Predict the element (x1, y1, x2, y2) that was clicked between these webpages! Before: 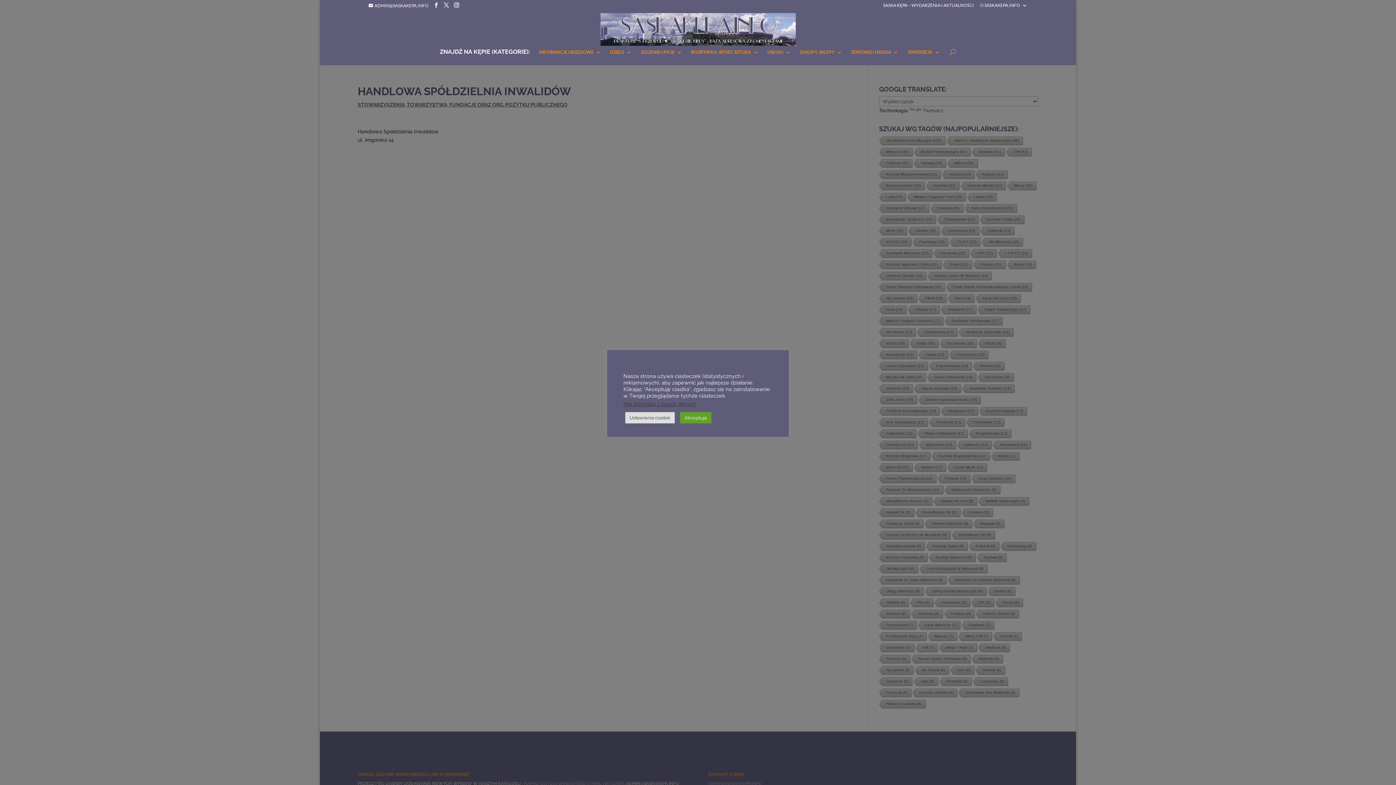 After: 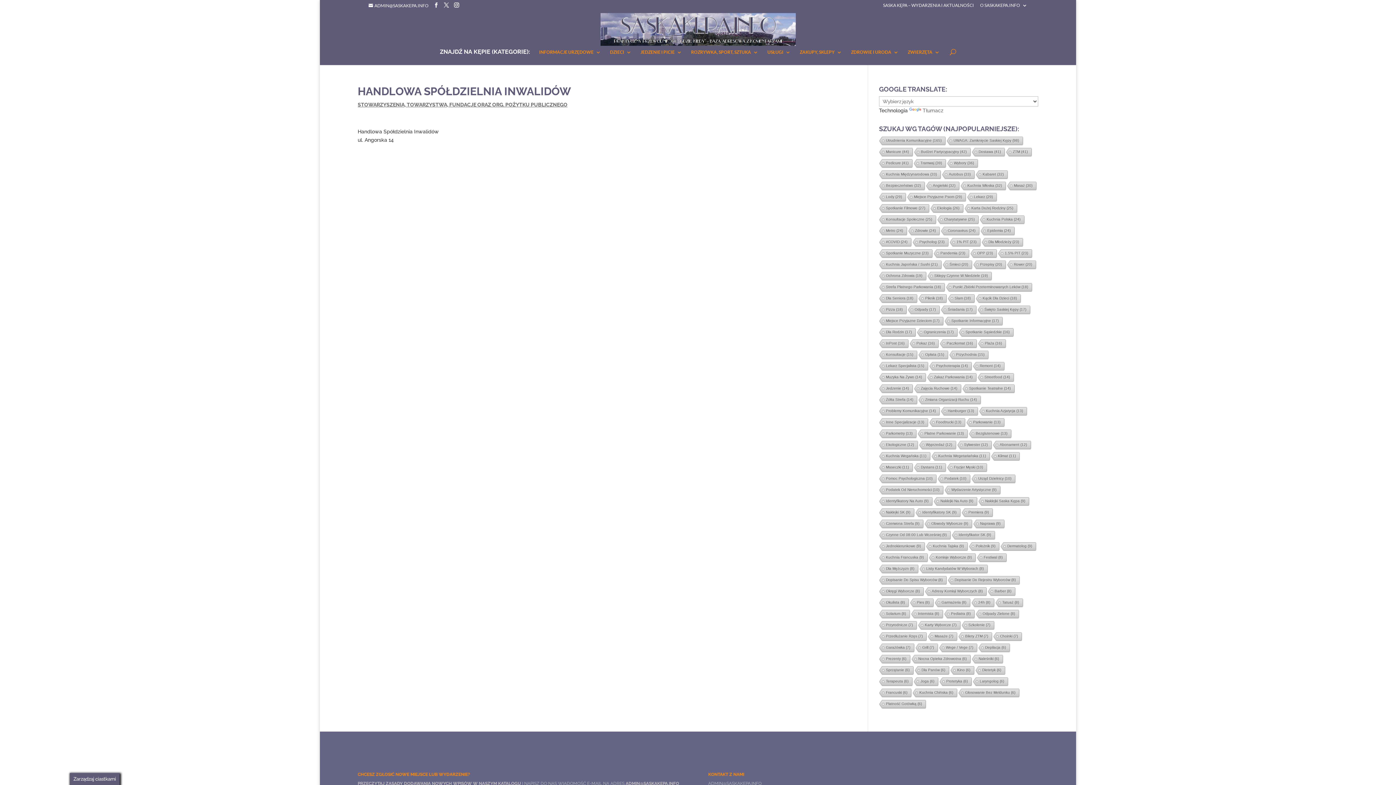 Action: label: Akceptuję bbox: (680, 412, 711, 423)